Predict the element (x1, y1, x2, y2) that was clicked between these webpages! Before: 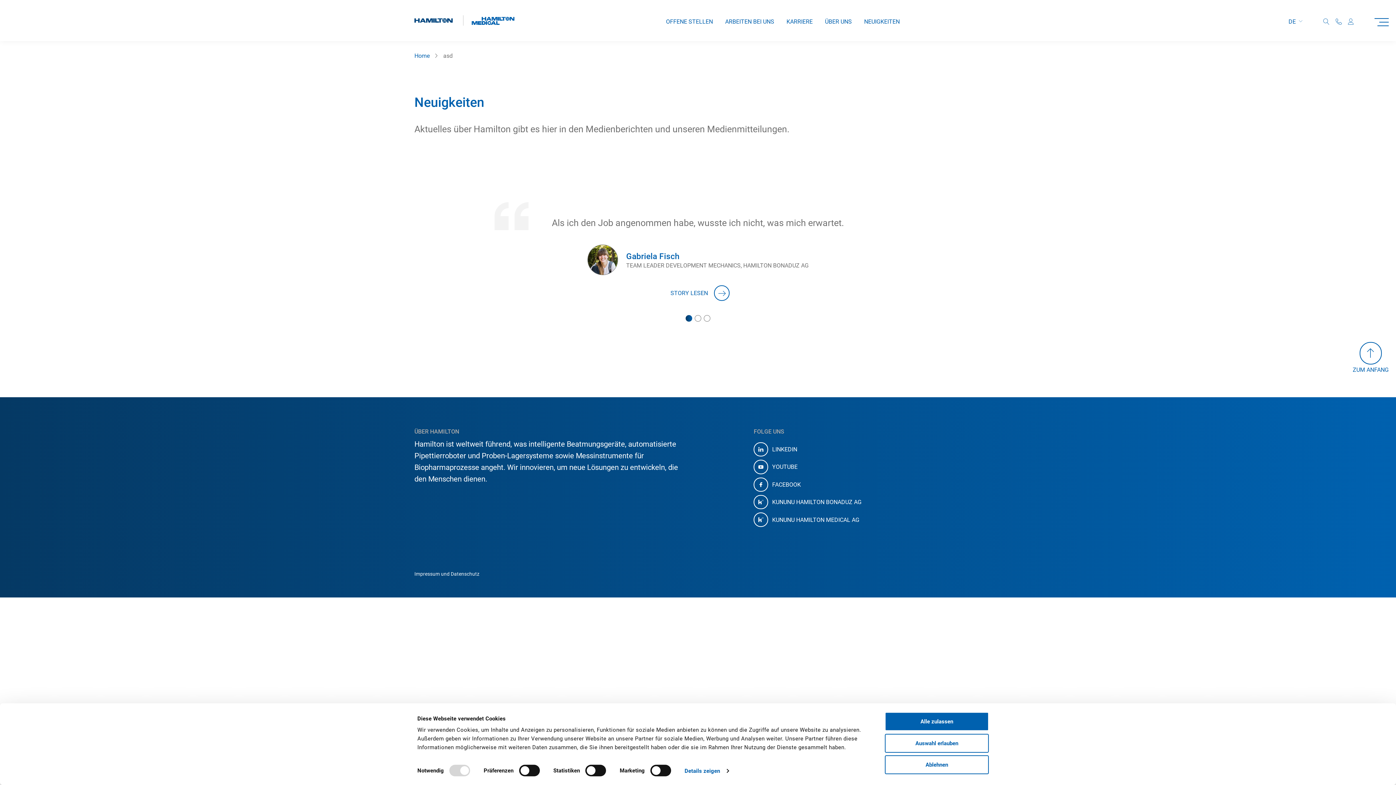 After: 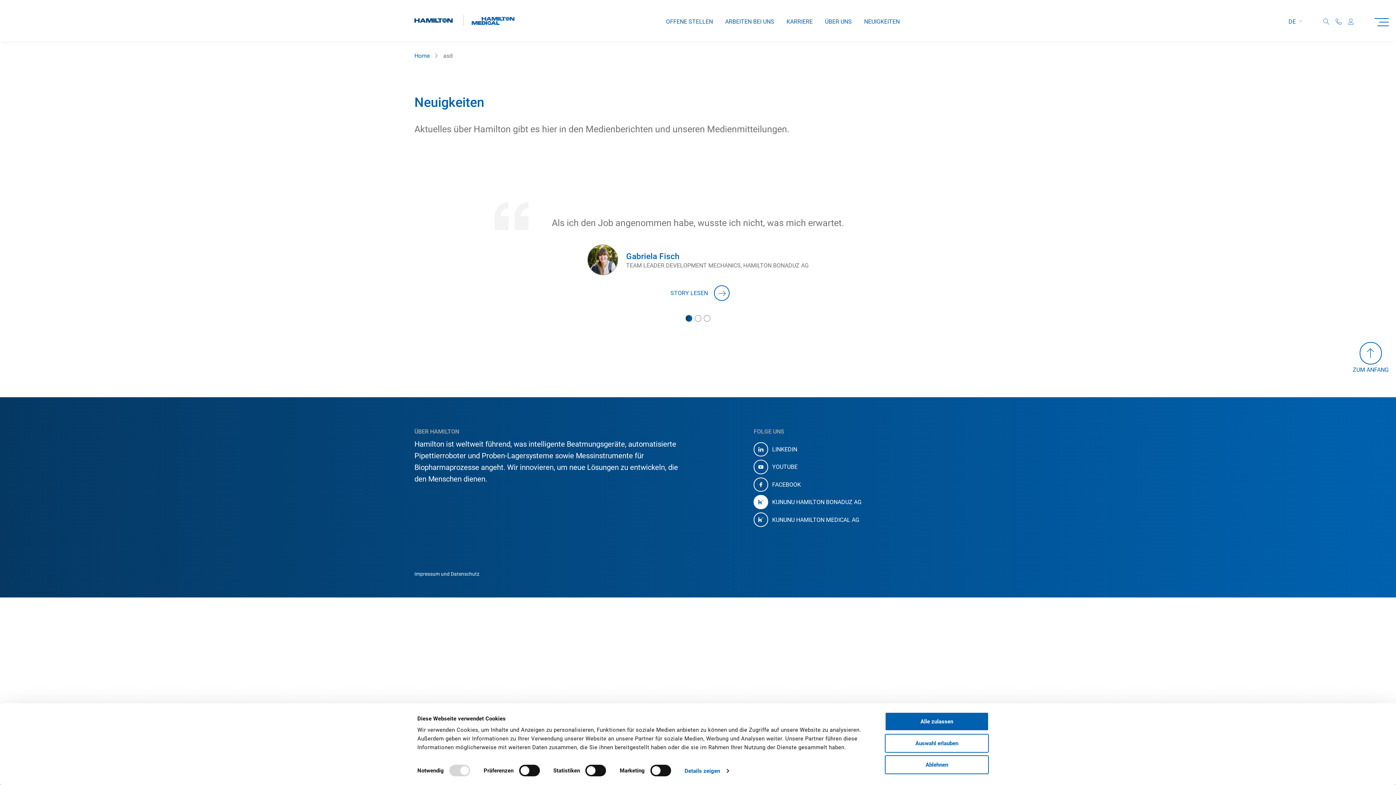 Action: bbox: (753, 495, 861, 509) label: KUNUNU HAMILTON BONADUZ AG